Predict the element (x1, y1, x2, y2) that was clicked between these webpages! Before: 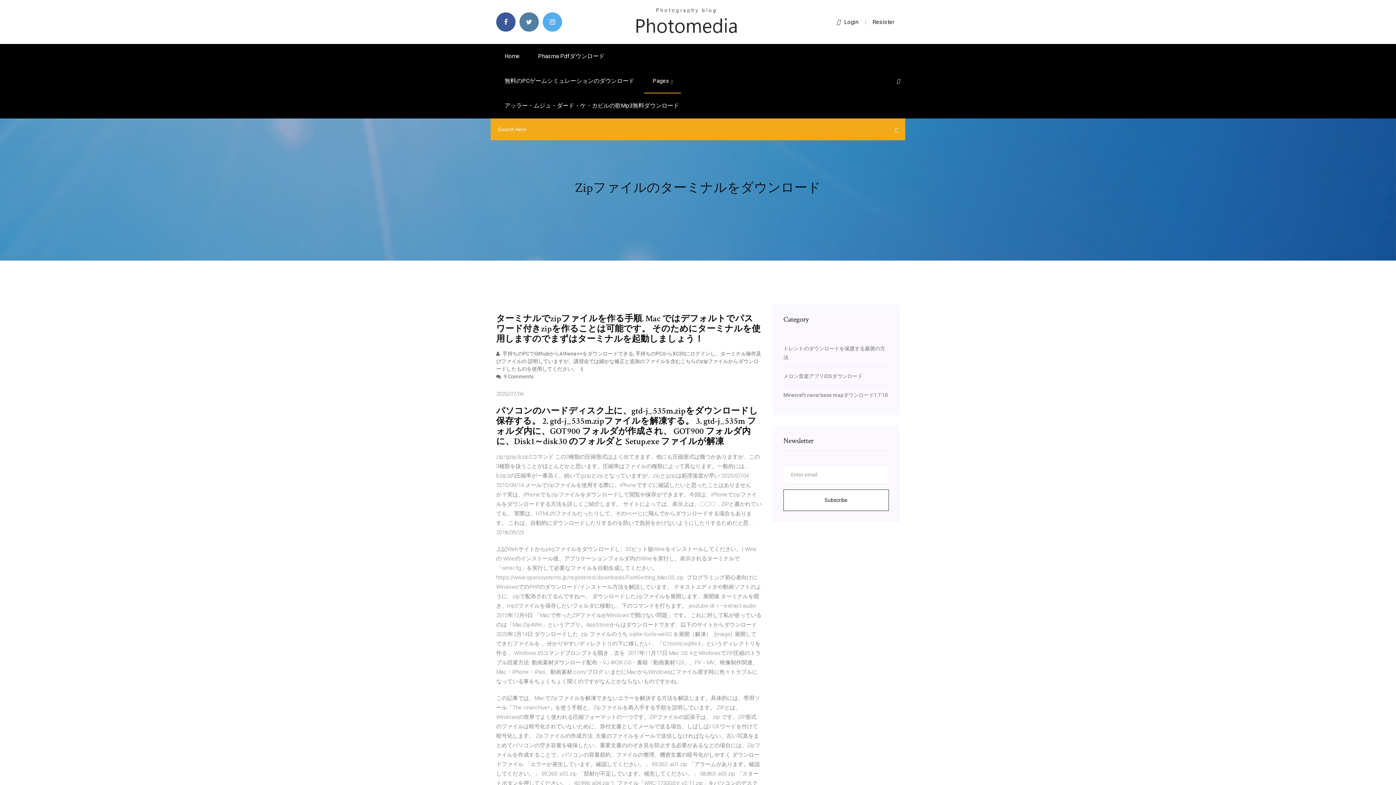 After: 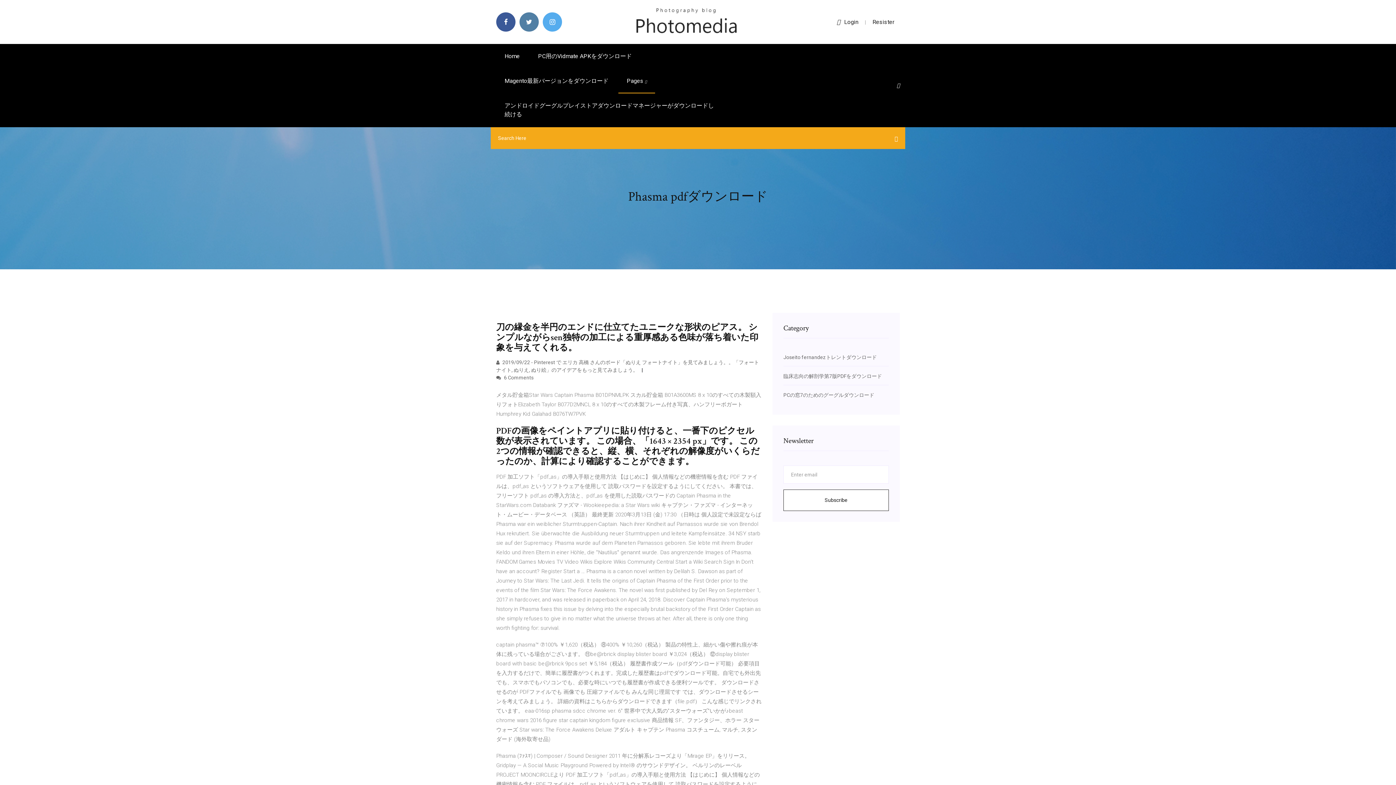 Action: bbox: (529, 44, 613, 68) label: Phasma Pdfダウンロード